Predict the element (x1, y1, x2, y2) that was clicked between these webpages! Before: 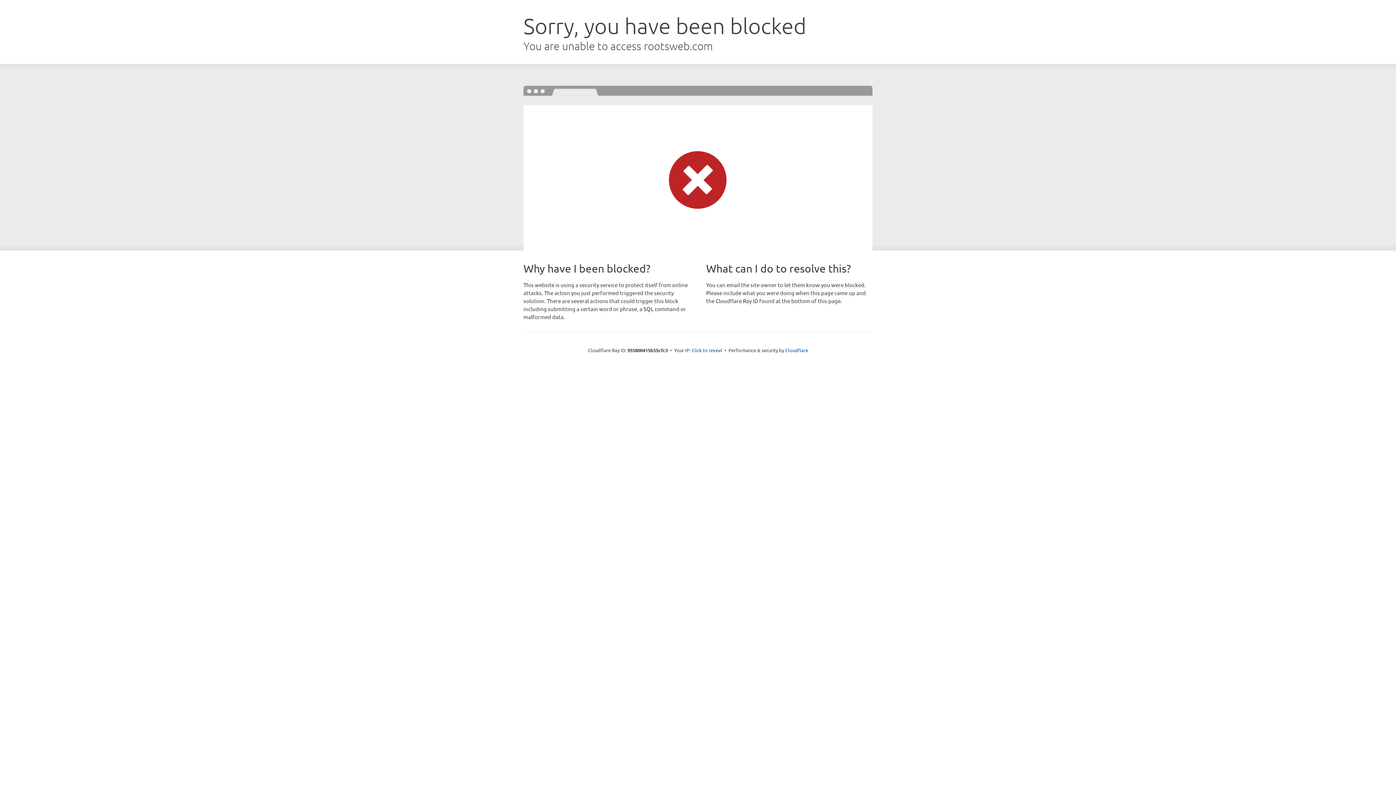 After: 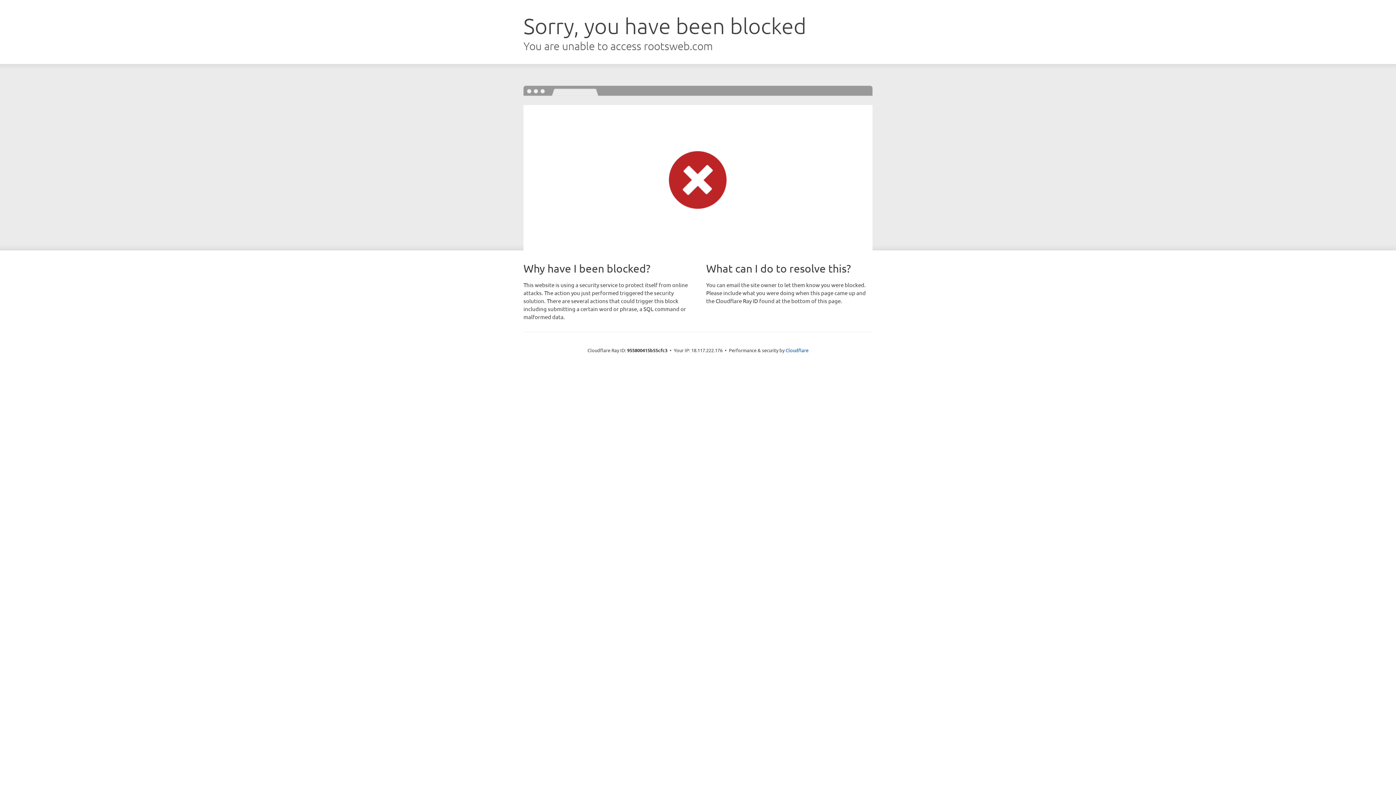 Action: bbox: (691, 346, 722, 353) label: Click to reveal